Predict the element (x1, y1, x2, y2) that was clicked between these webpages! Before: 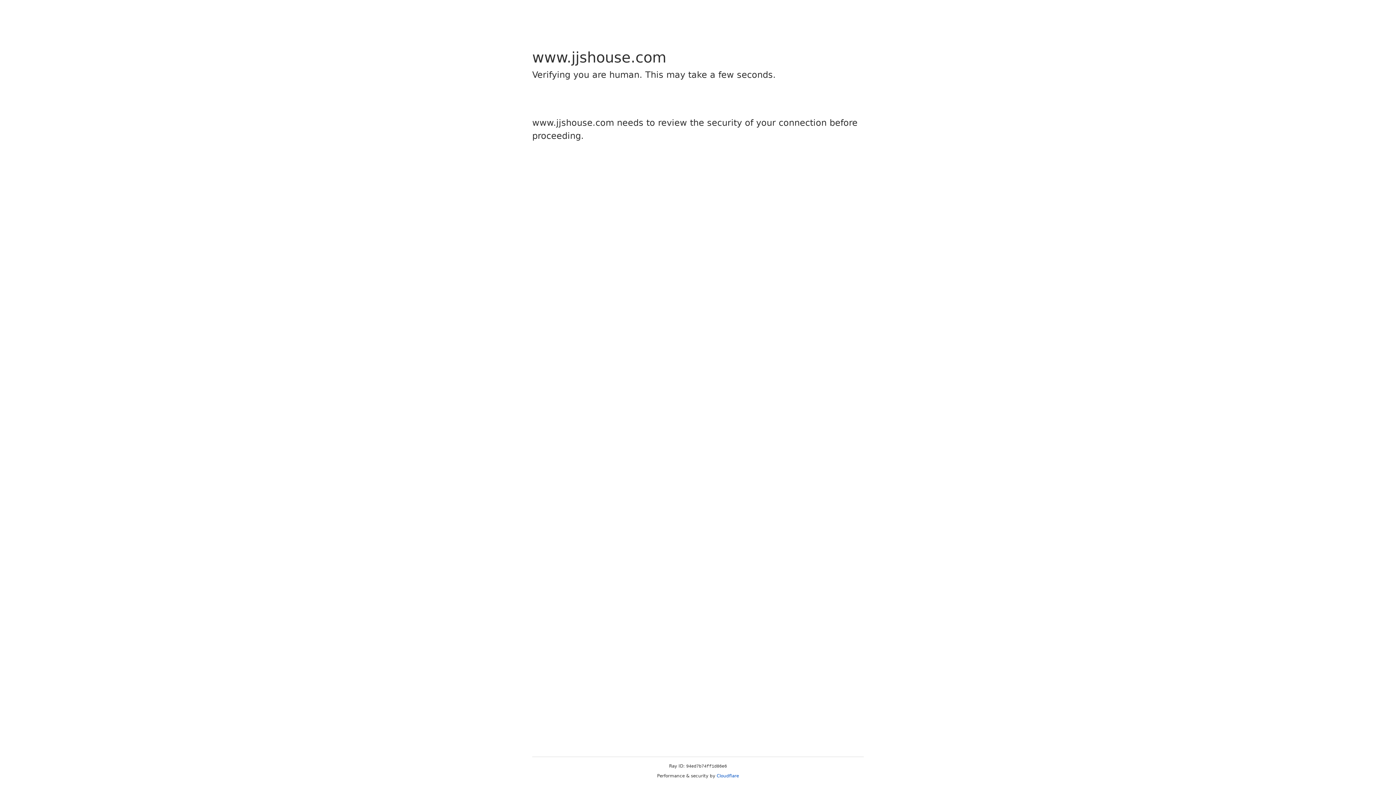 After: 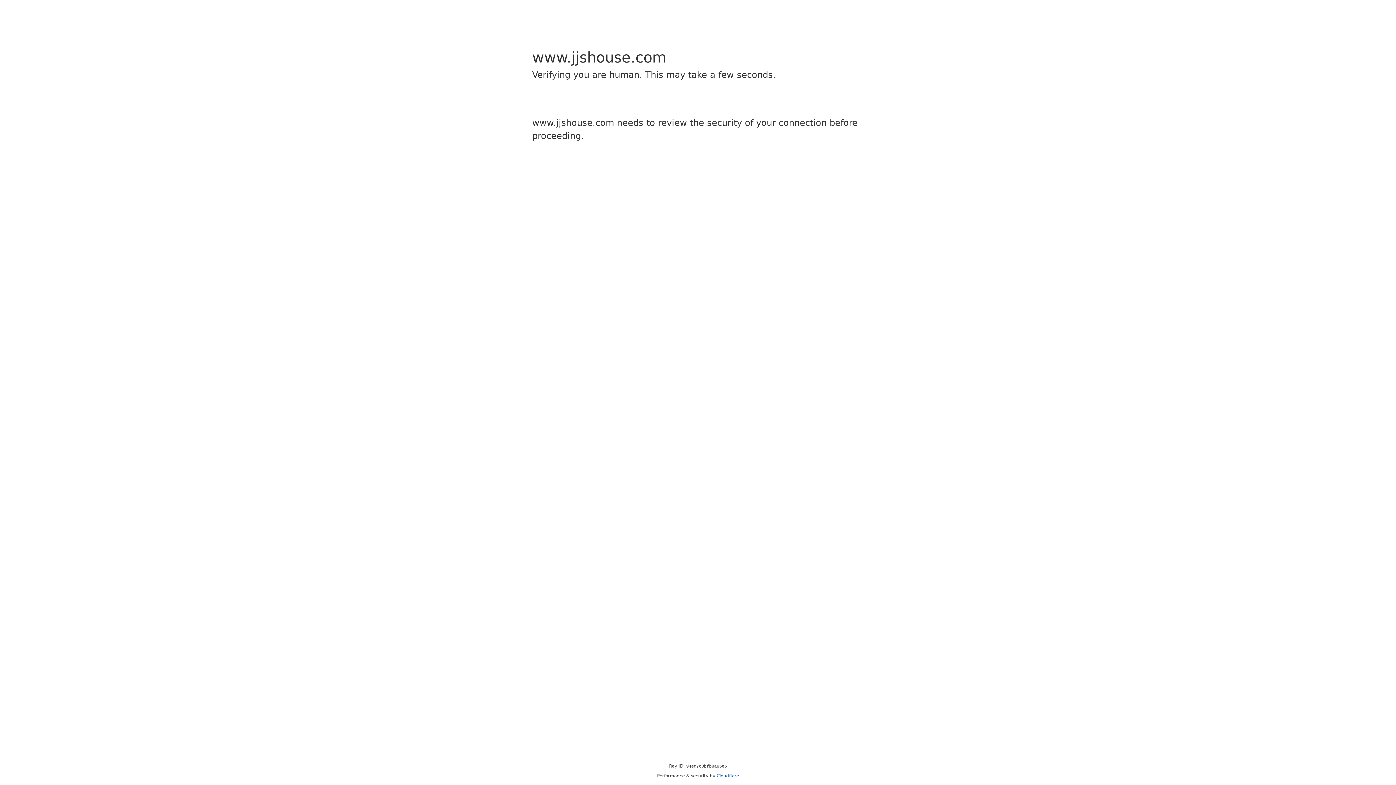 Action: bbox: (716, 773, 739, 778) label: Cloudflare